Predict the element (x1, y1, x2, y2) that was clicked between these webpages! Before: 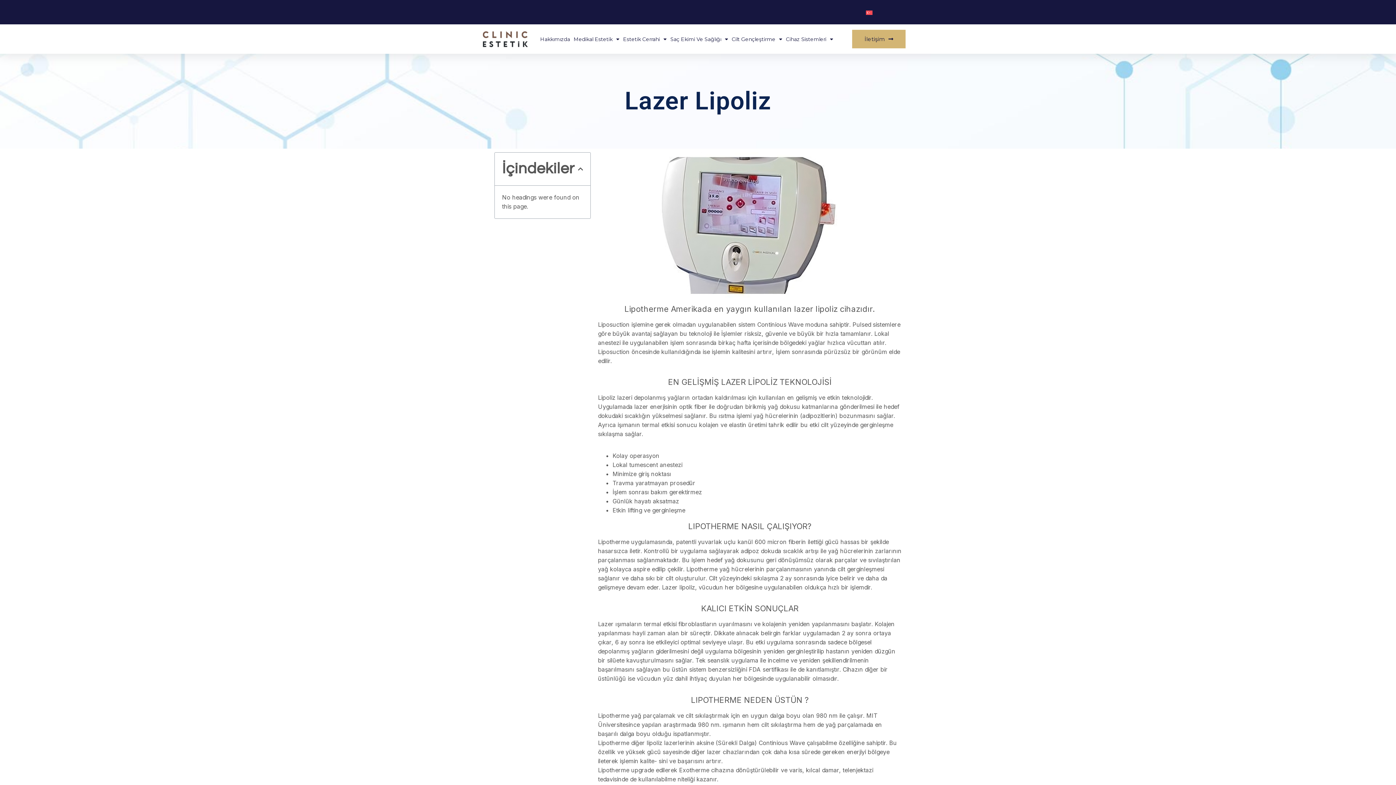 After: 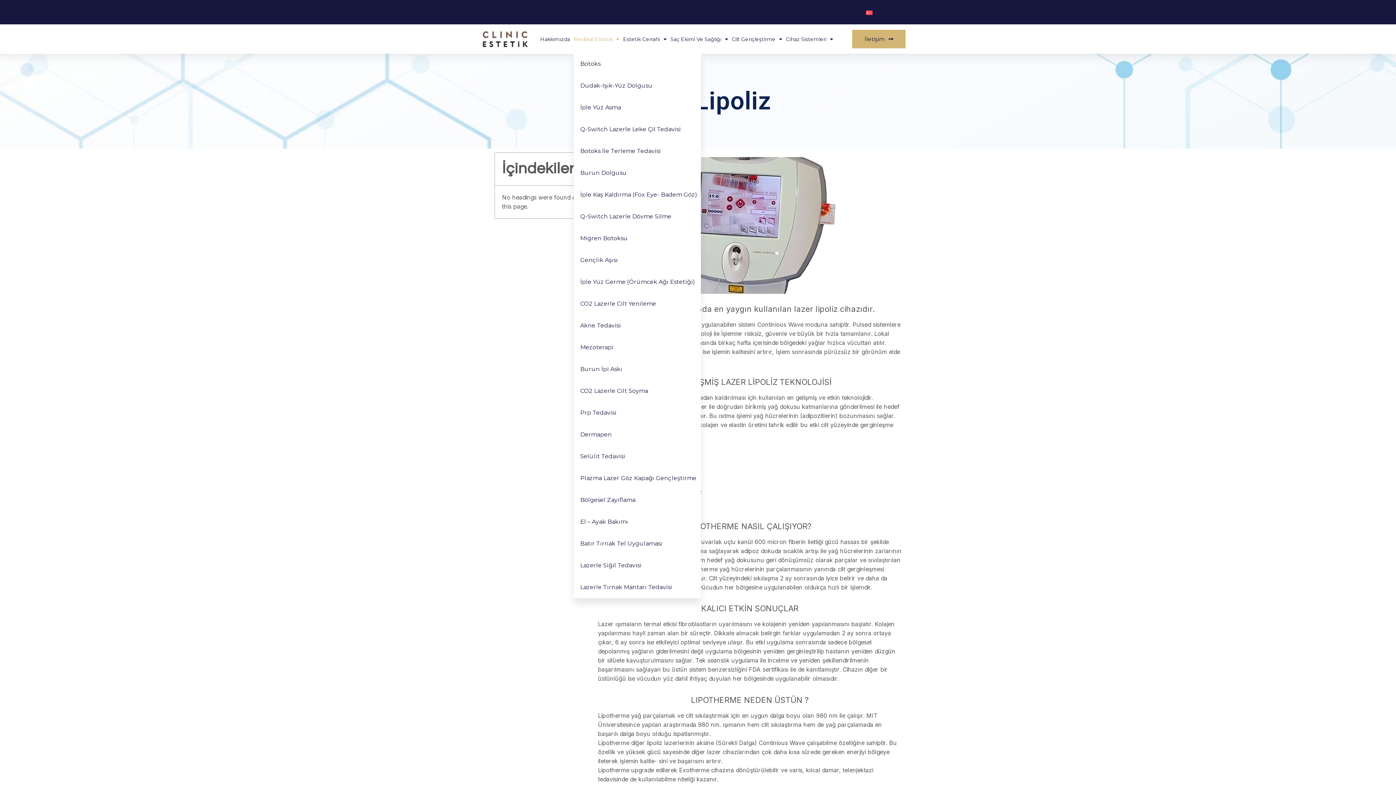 Action: label: Medikal Estetik bbox: (573, 30, 619, 47)